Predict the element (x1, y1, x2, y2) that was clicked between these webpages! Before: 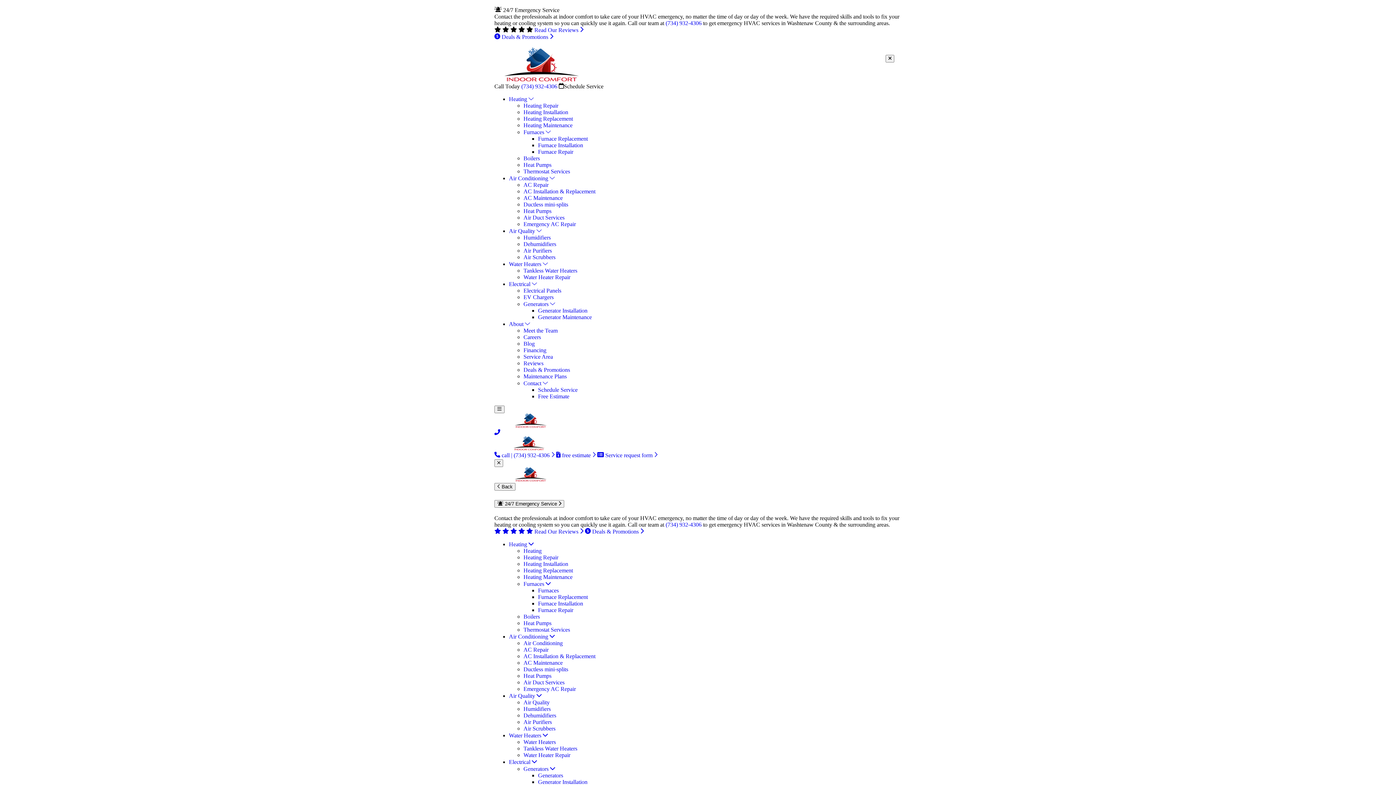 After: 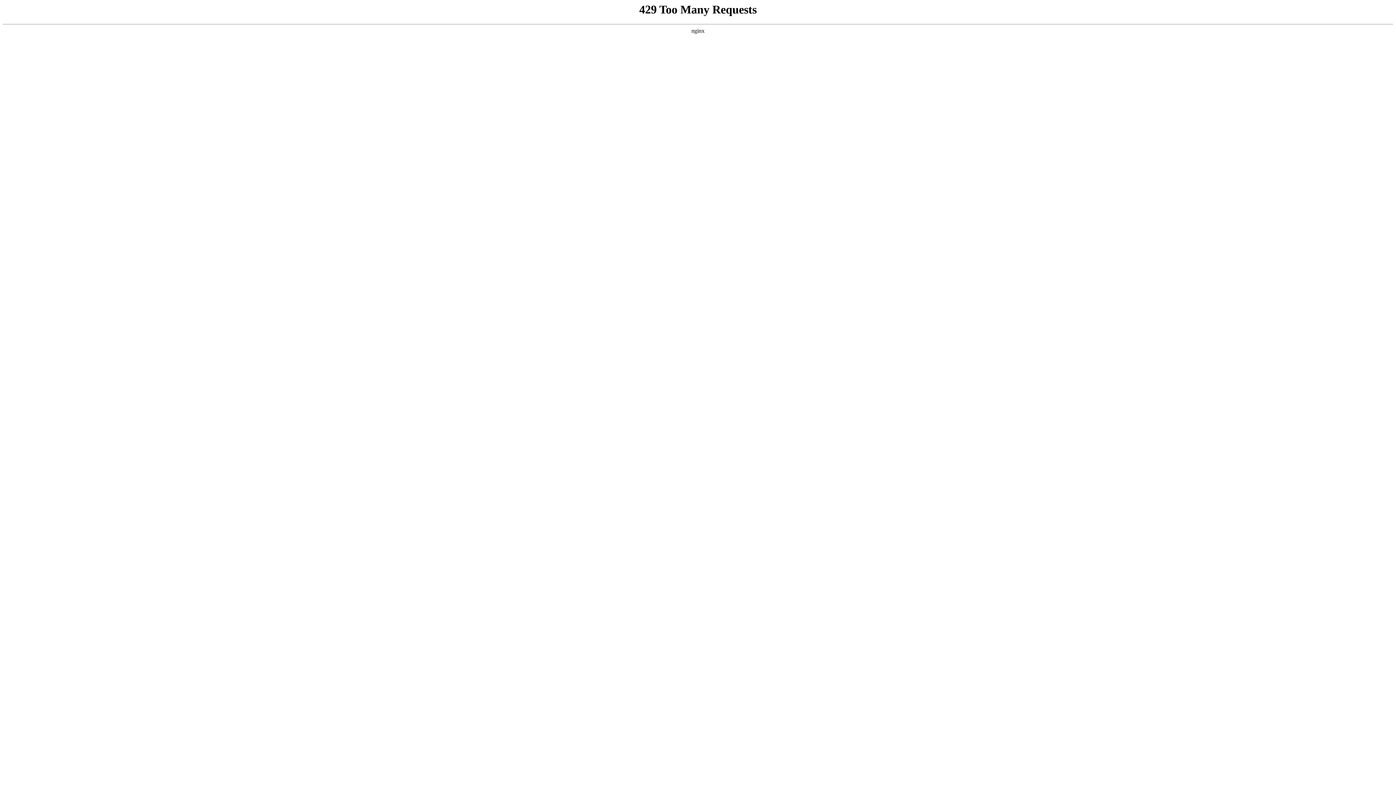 Action: bbox: (538, 142, 583, 148) label: Furnace Installation